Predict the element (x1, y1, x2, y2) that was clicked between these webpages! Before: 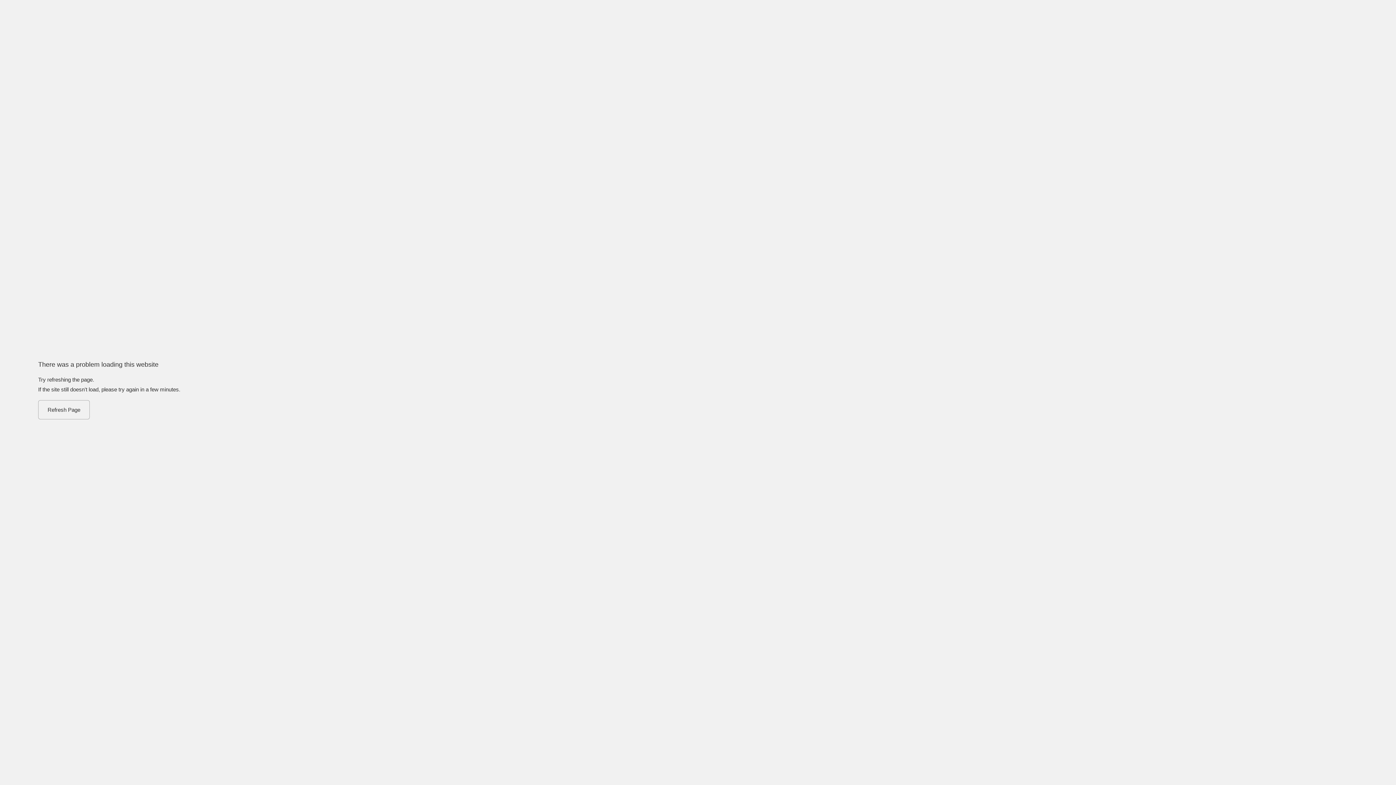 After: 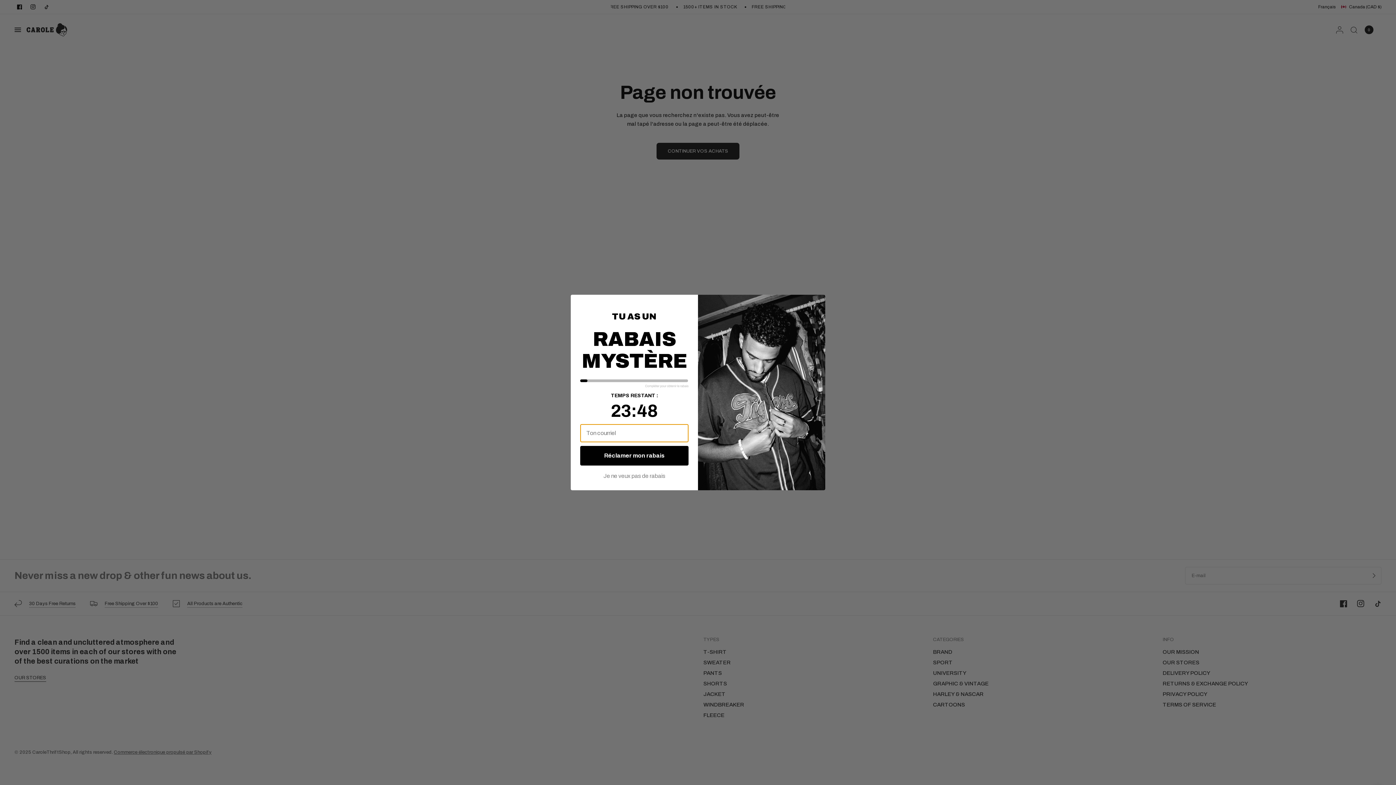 Action: bbox: (38, 400, 89, 419) label: Refresh Page